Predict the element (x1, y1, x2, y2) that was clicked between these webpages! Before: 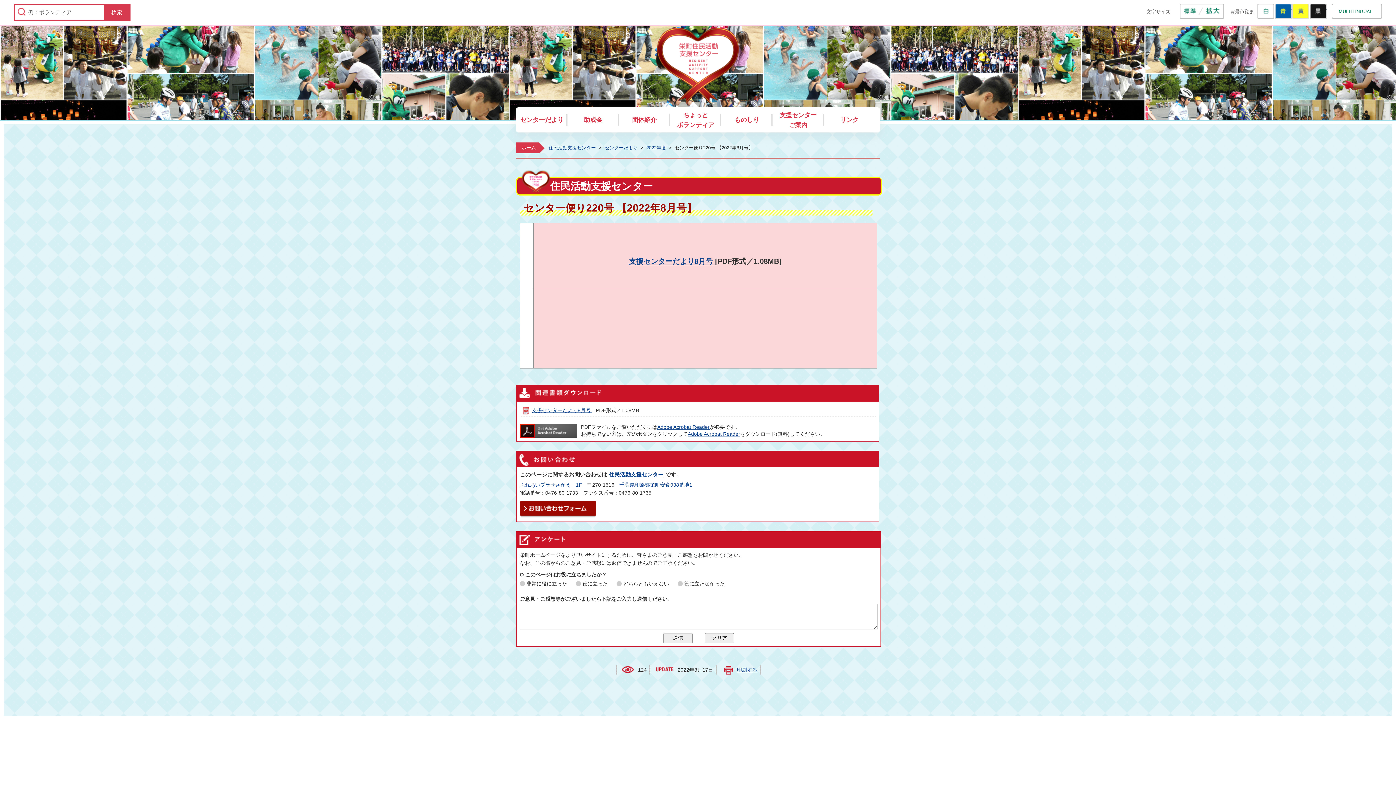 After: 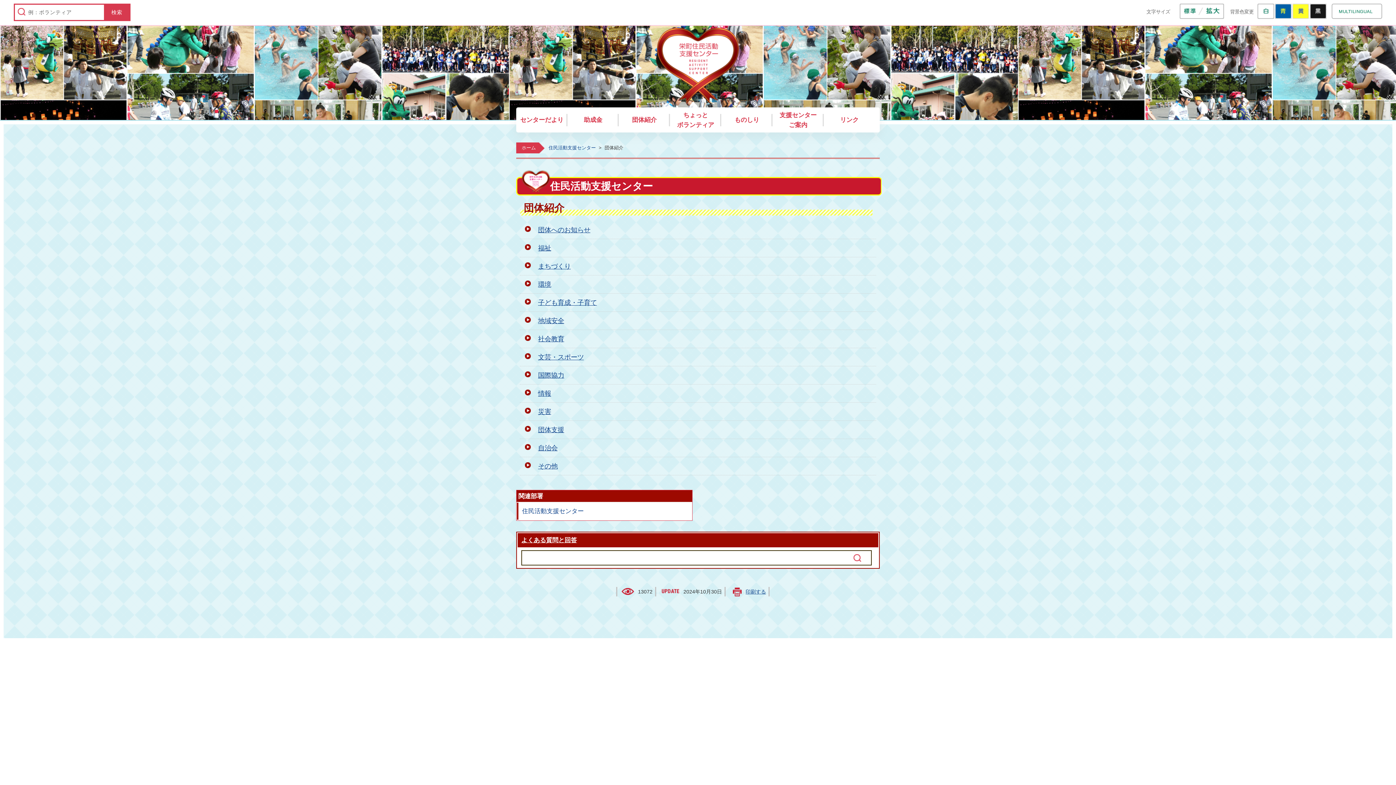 Action: bbox: (618, 107, 670, 132) label: 団体紹介